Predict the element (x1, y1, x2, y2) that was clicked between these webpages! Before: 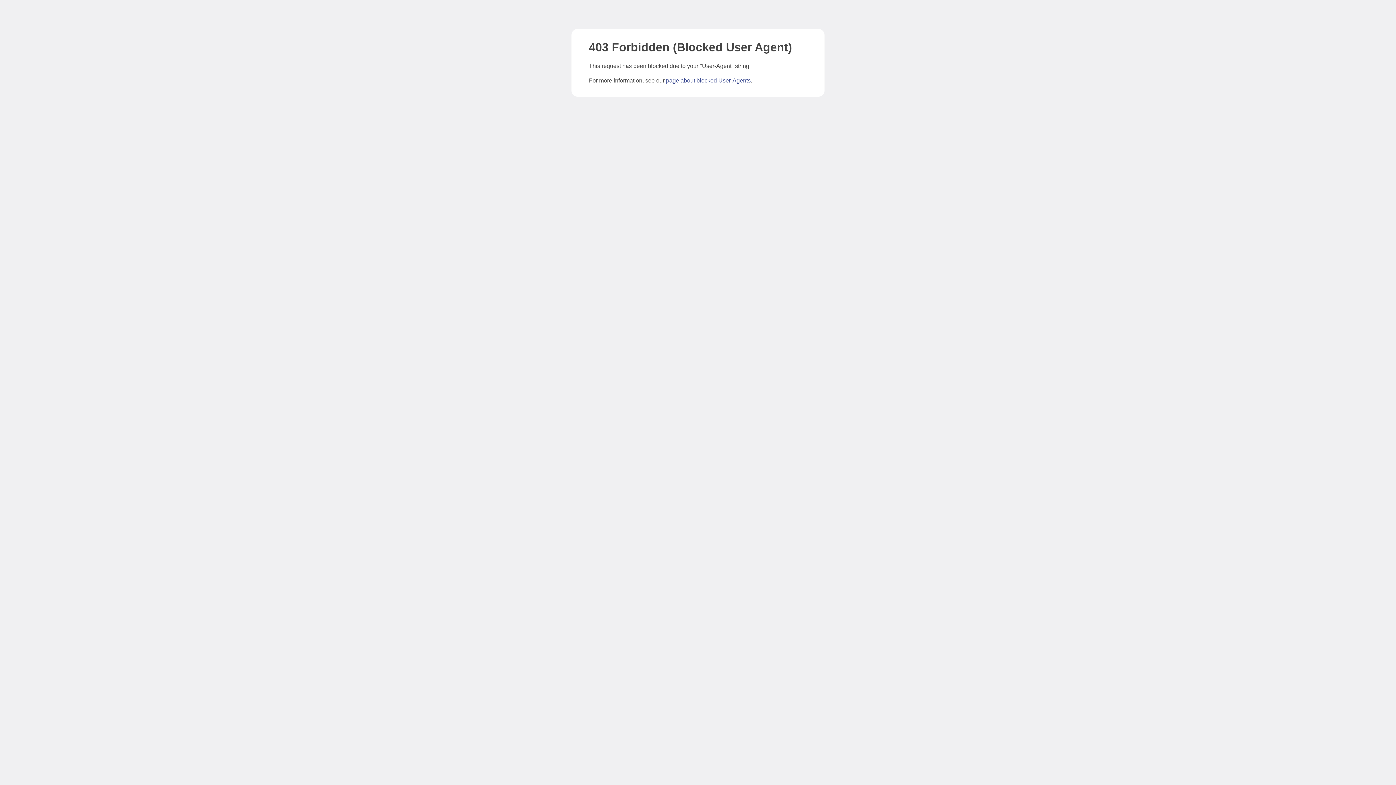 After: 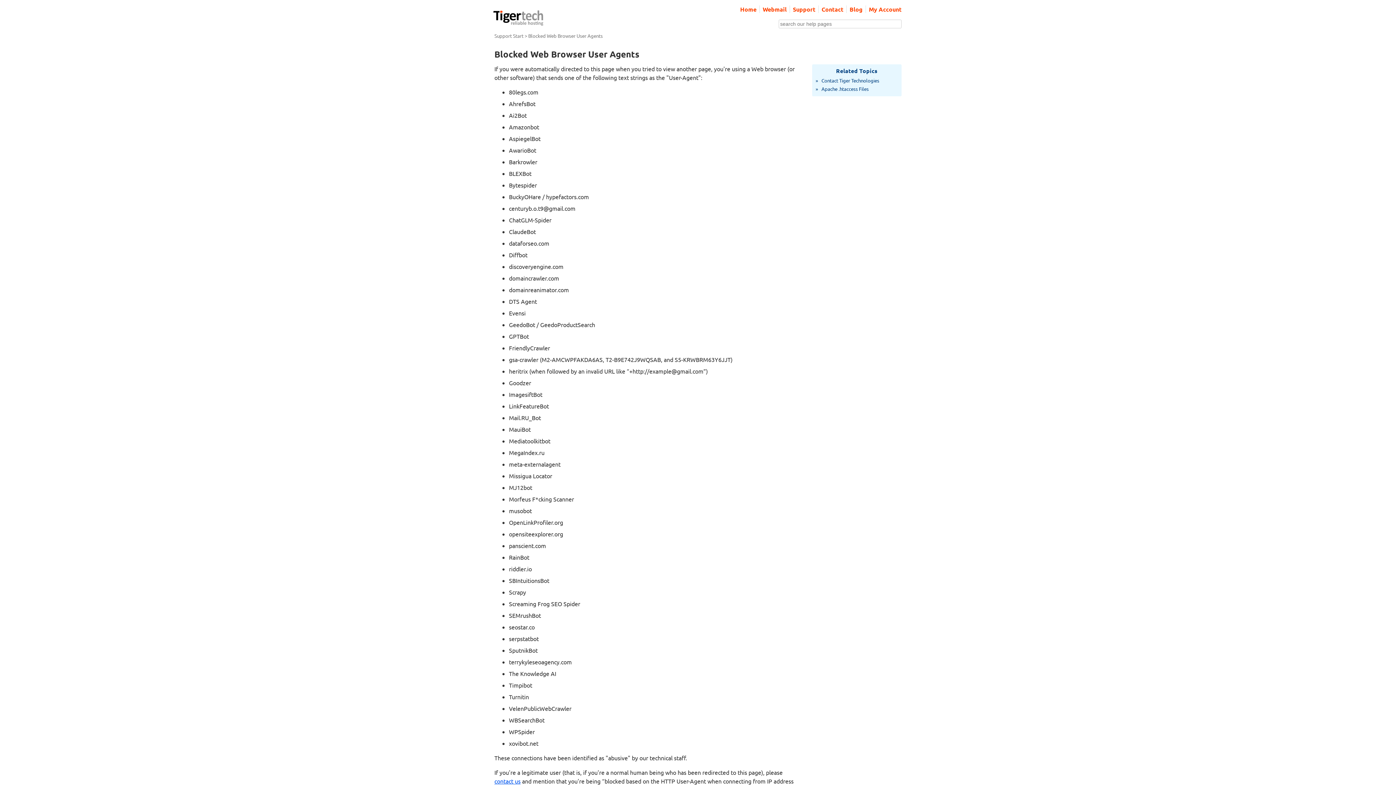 Action: bbox: (666, 77, 750, 83) label: page about blocked User-Agents